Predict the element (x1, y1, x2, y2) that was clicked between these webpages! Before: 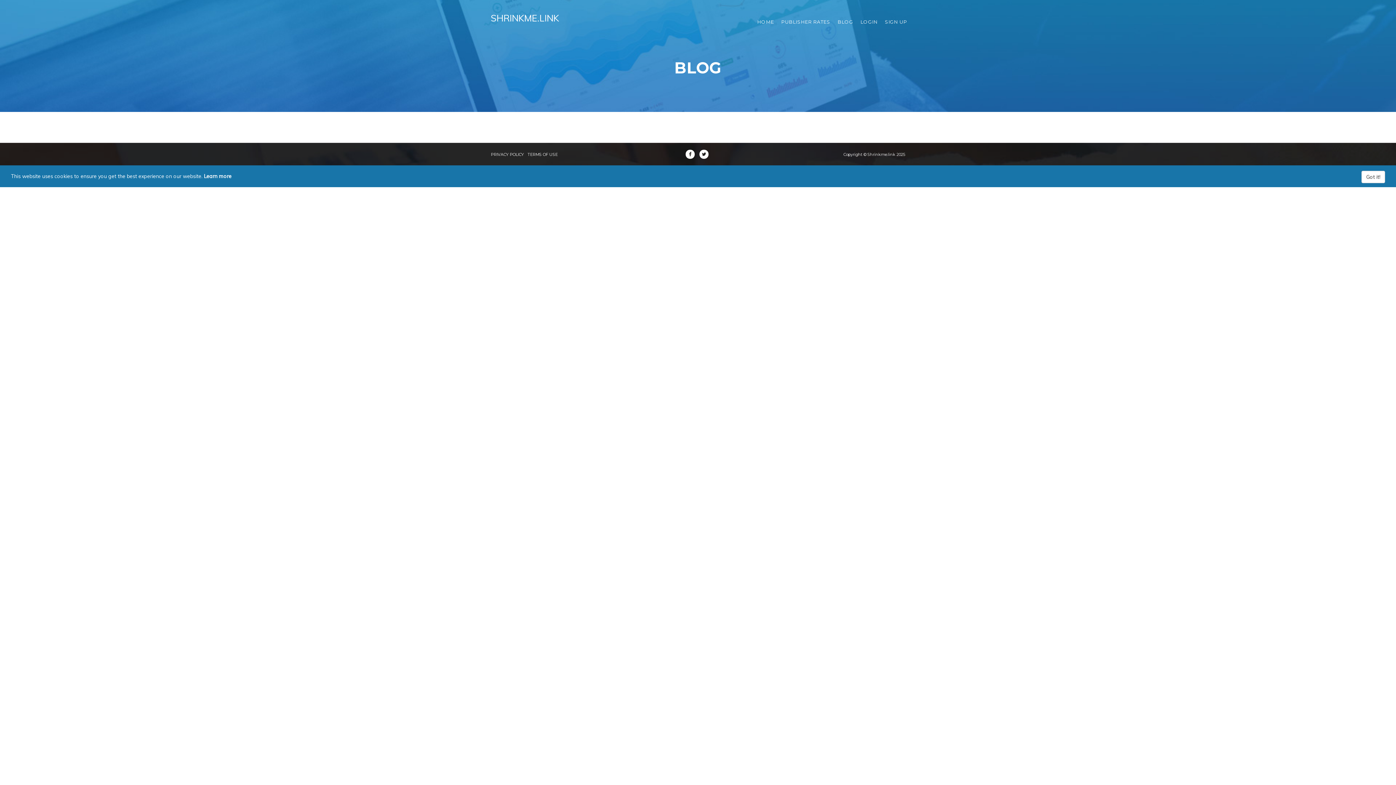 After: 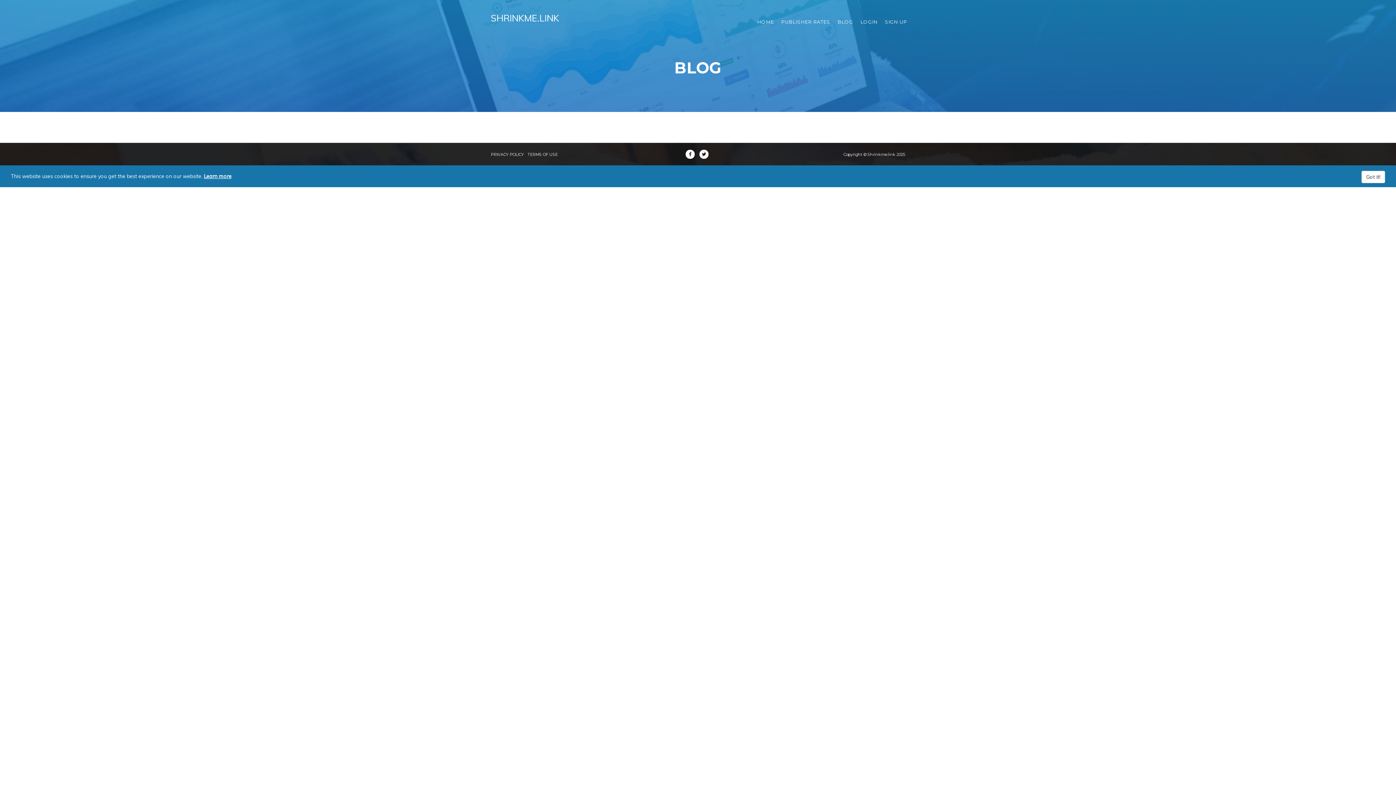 Action: label: Learn more bbox: (204, 173, 231, 179)